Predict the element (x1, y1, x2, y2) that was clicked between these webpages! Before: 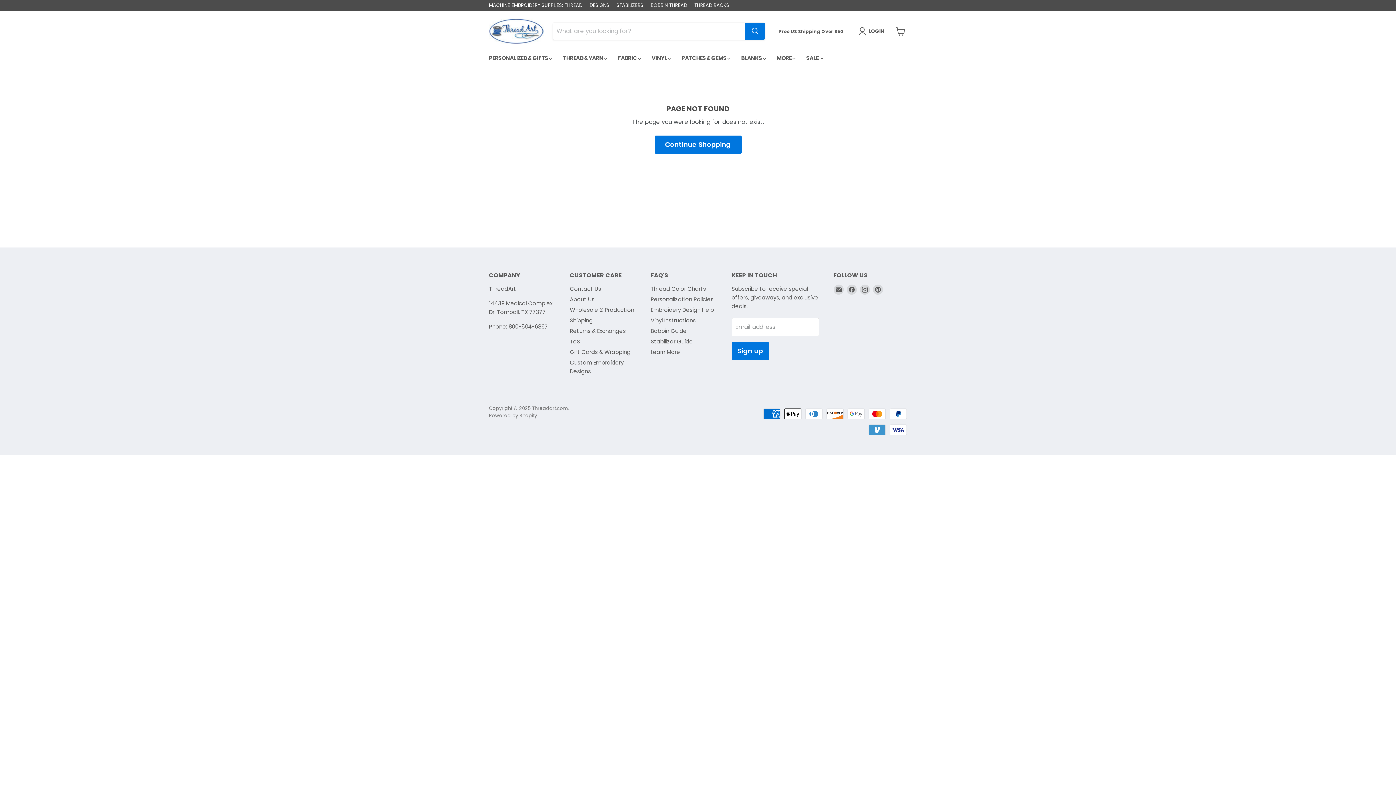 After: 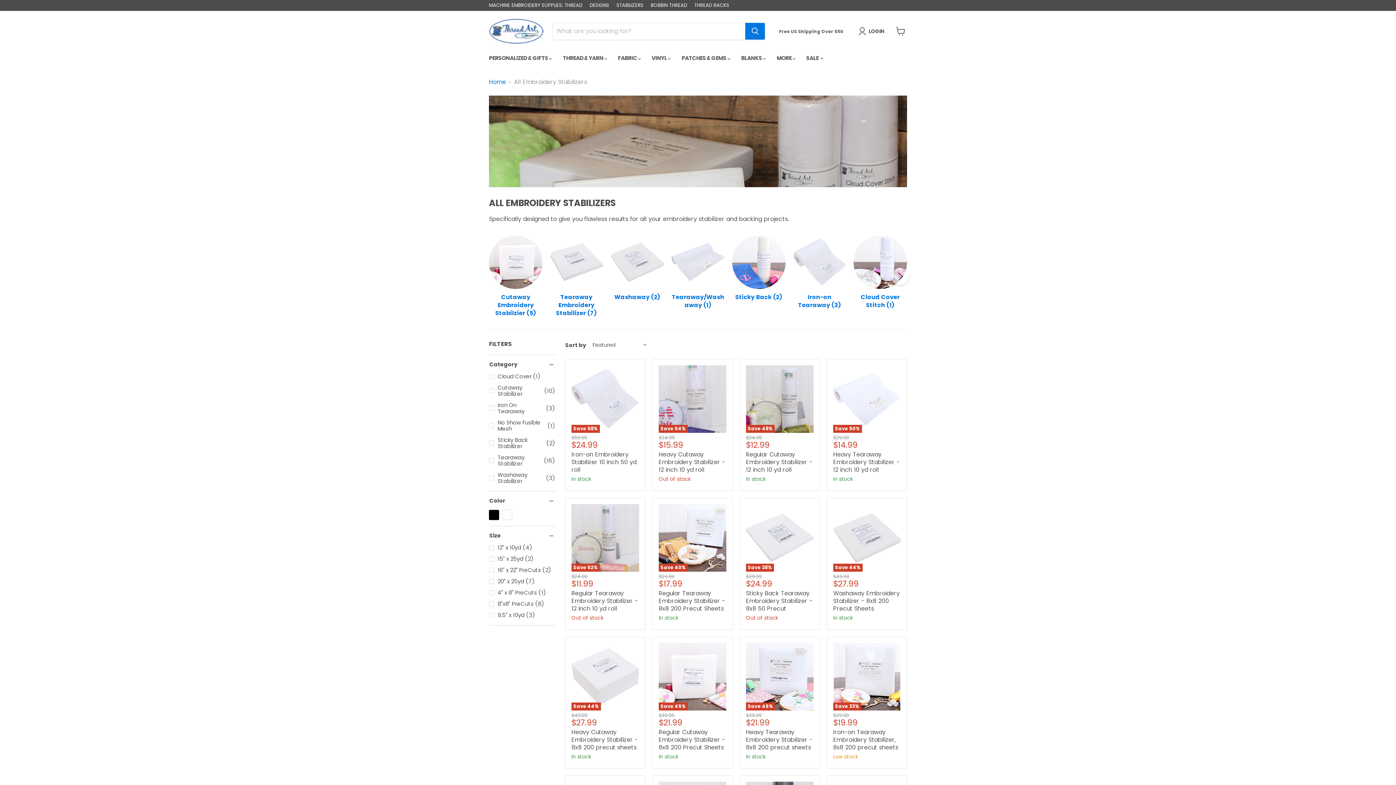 Action: label: STABILIZERS bbox: (616, 2, 643, 8)